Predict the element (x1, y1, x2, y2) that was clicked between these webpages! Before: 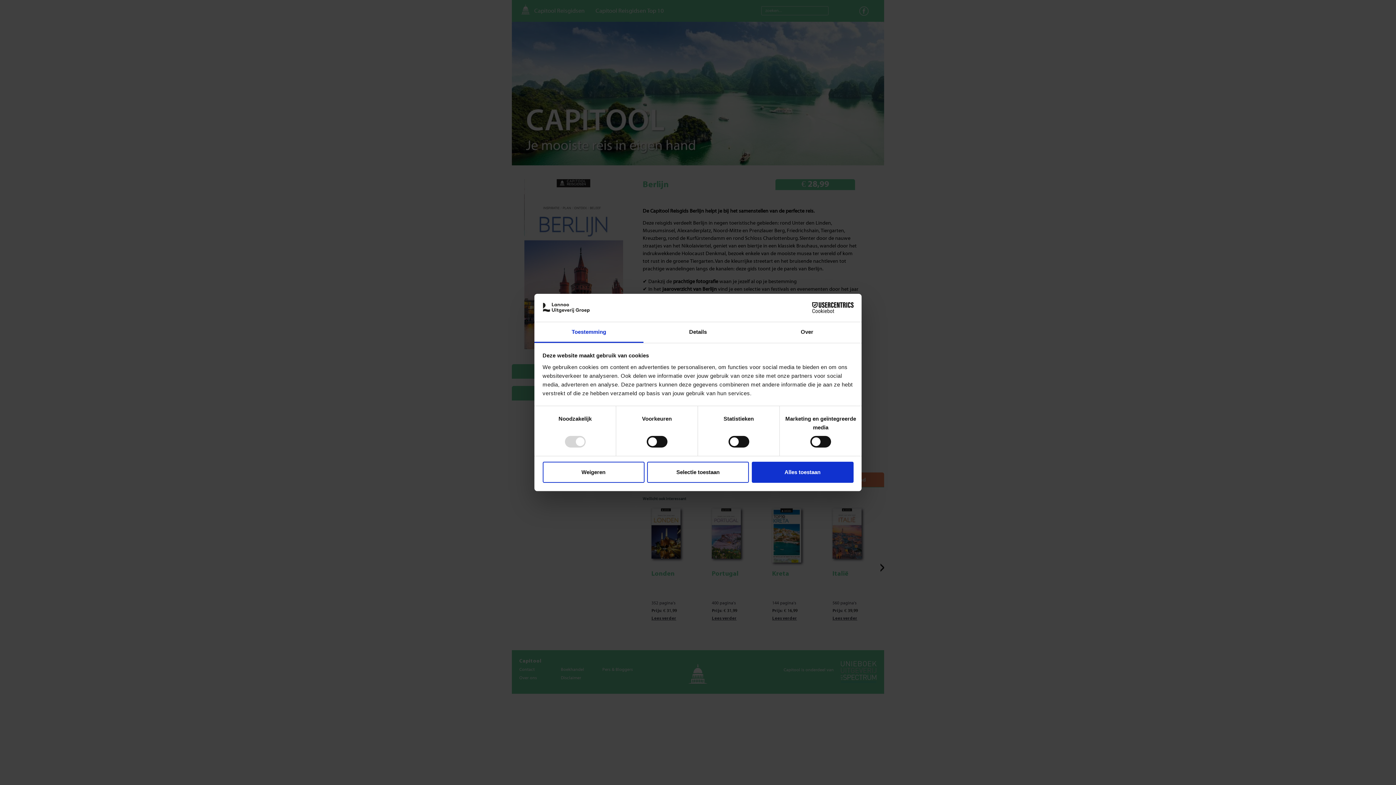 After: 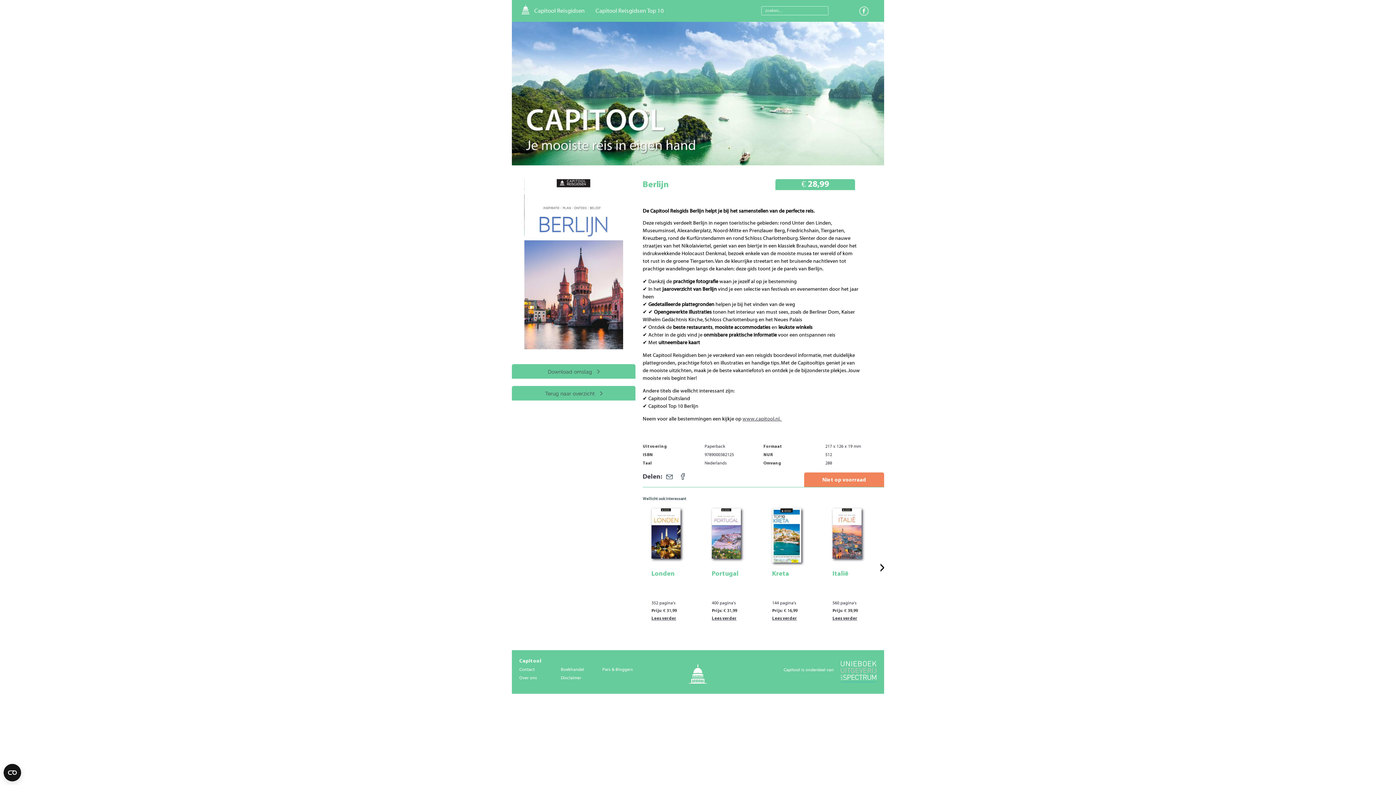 Action: bbox: (542, 461, 644, 482) label: Weigeren